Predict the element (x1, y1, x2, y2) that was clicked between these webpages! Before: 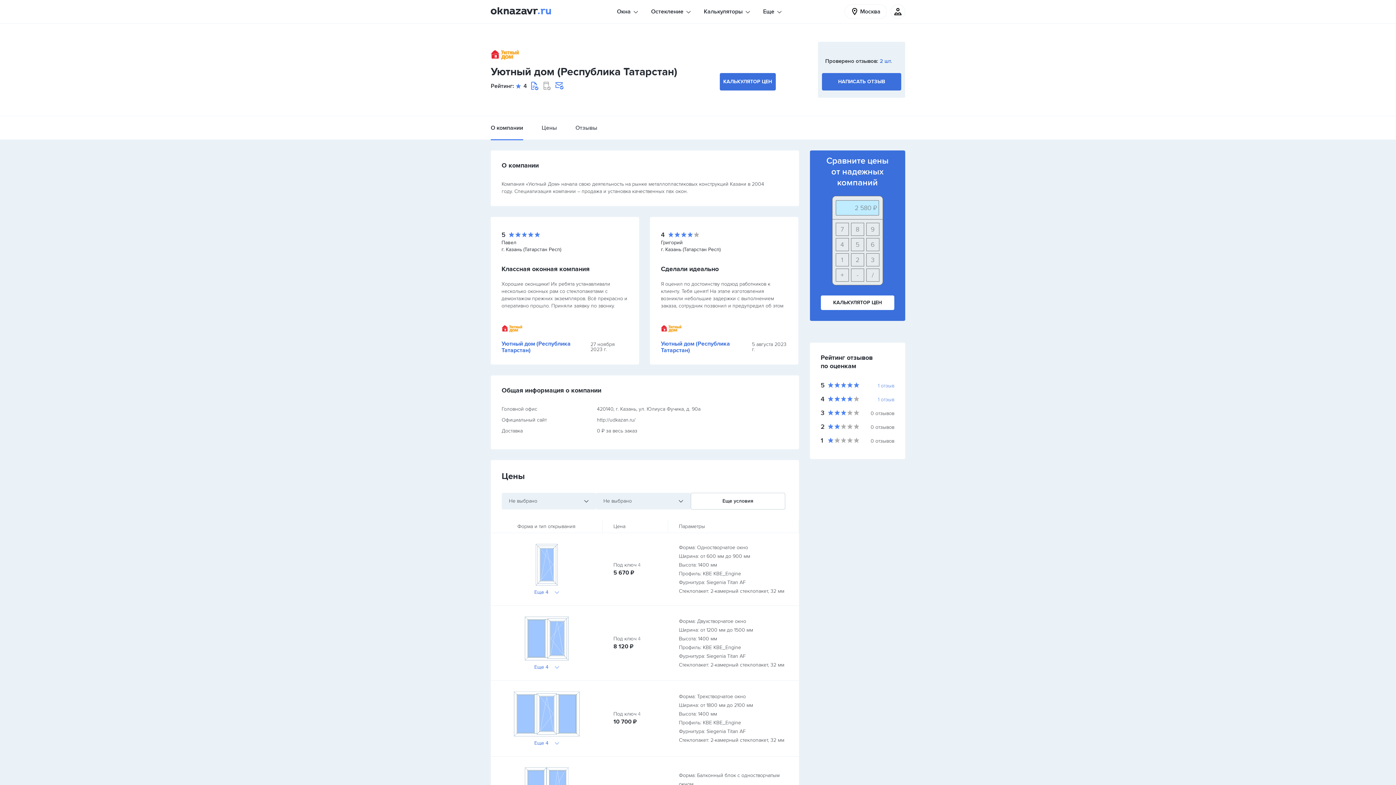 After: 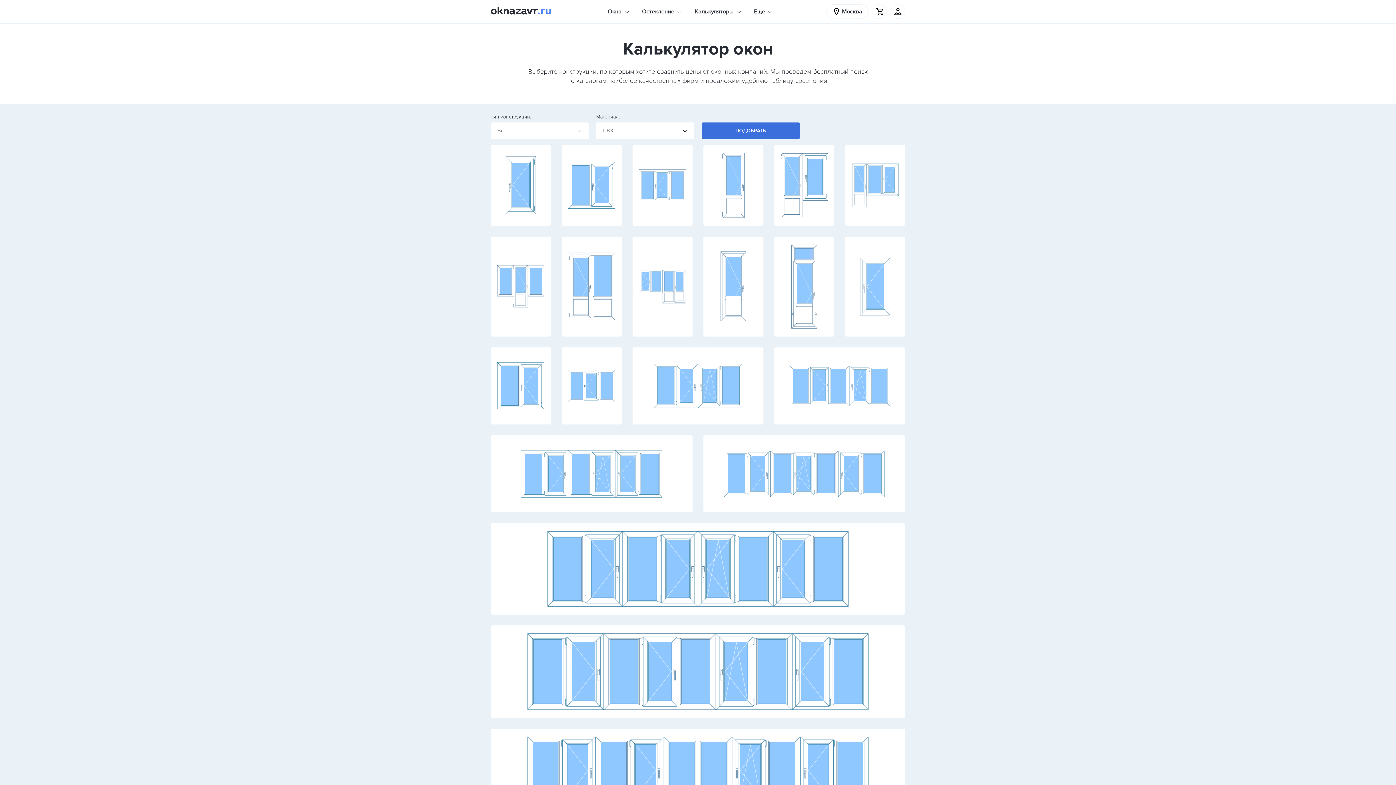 Action: label: КАЛЬКУЛЯТОР ЦЕН bbox: (719, 73, 775, 90)